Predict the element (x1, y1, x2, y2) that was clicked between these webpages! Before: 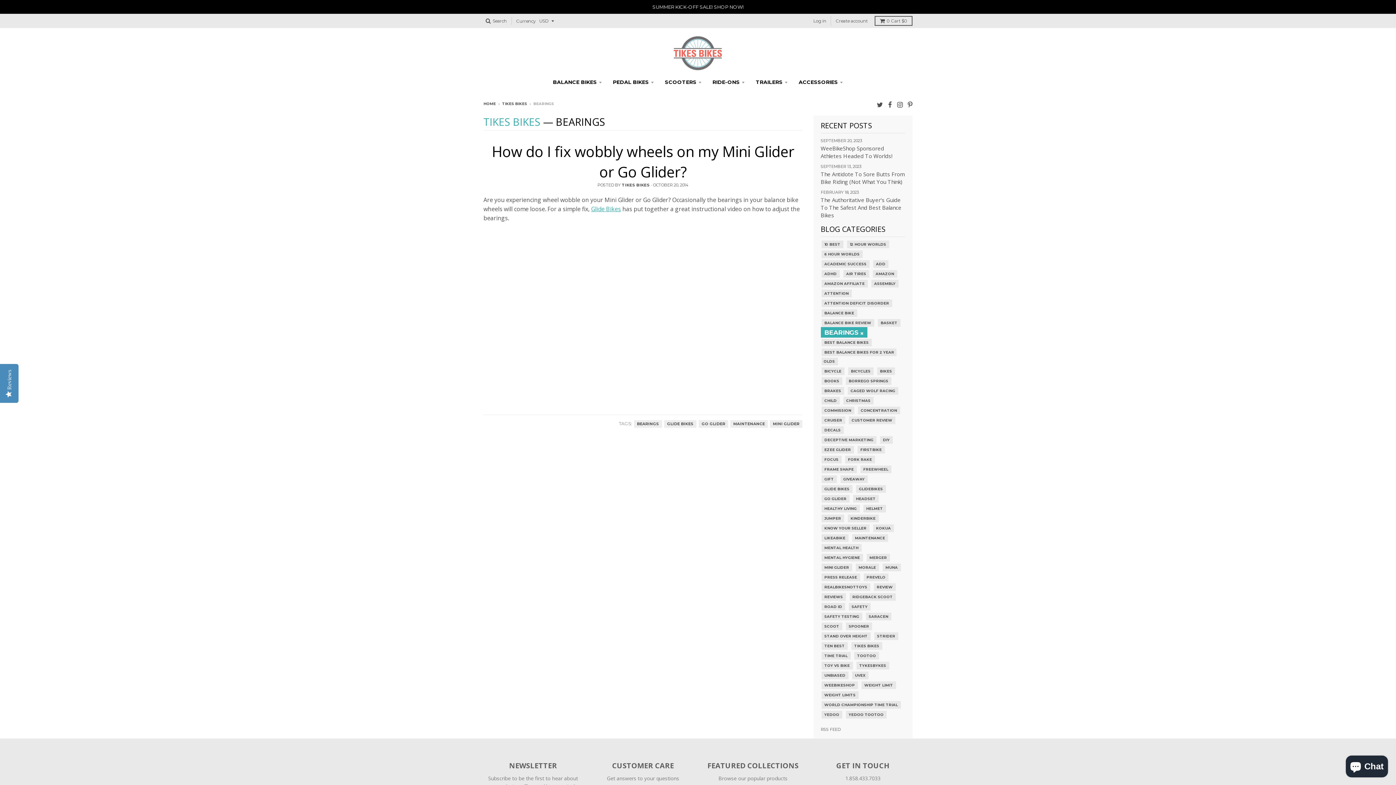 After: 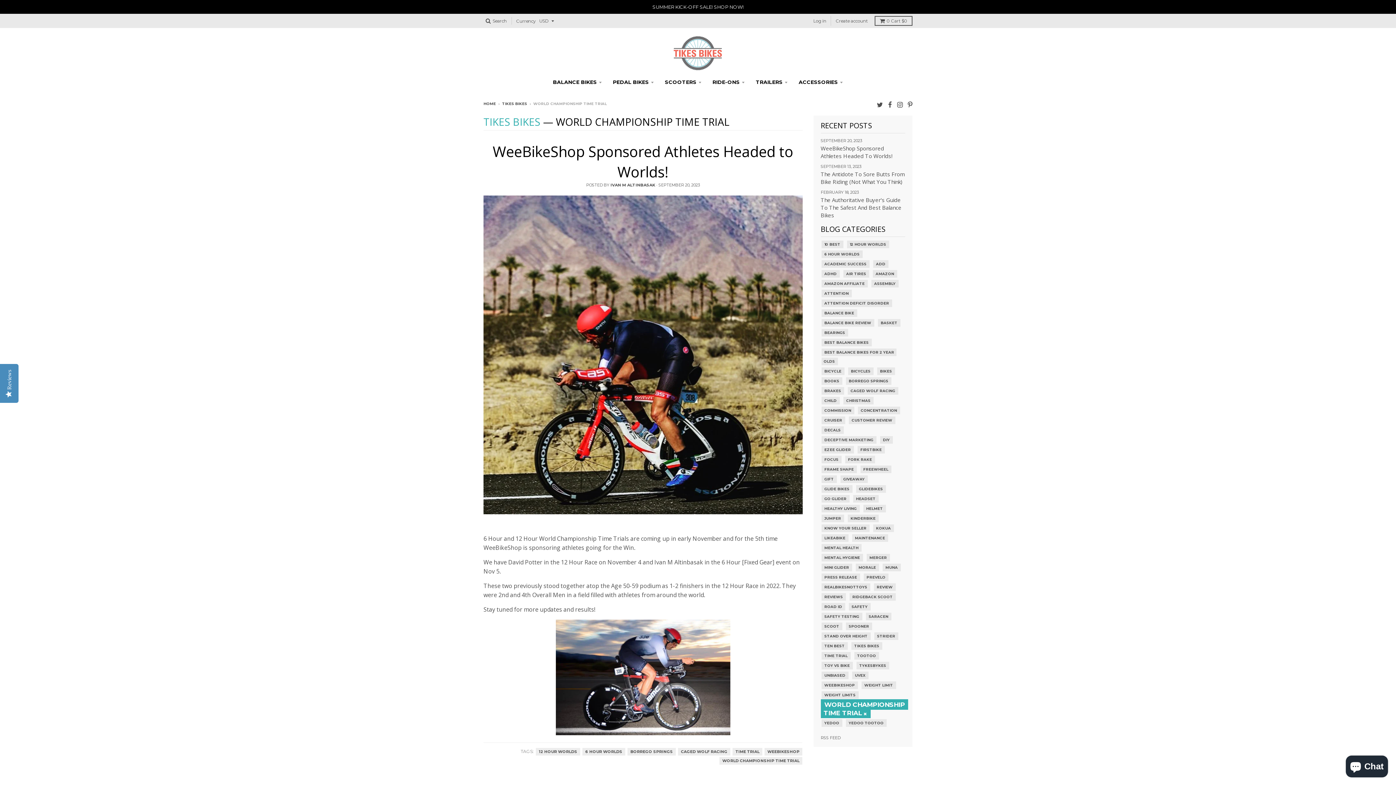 Action: bbox: (823, 701, 898, 708) label: WORLD CHAMPIONSHIP TIME TRIAL